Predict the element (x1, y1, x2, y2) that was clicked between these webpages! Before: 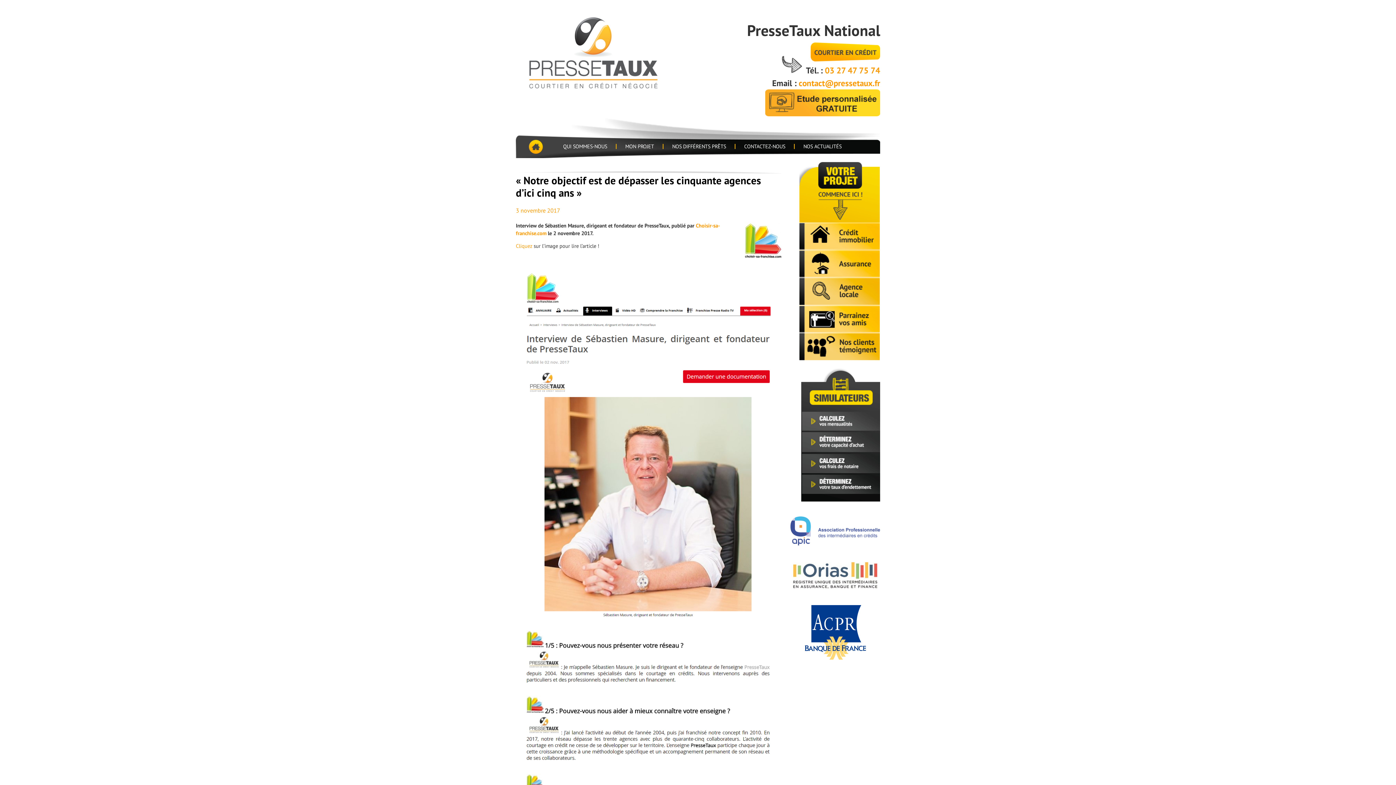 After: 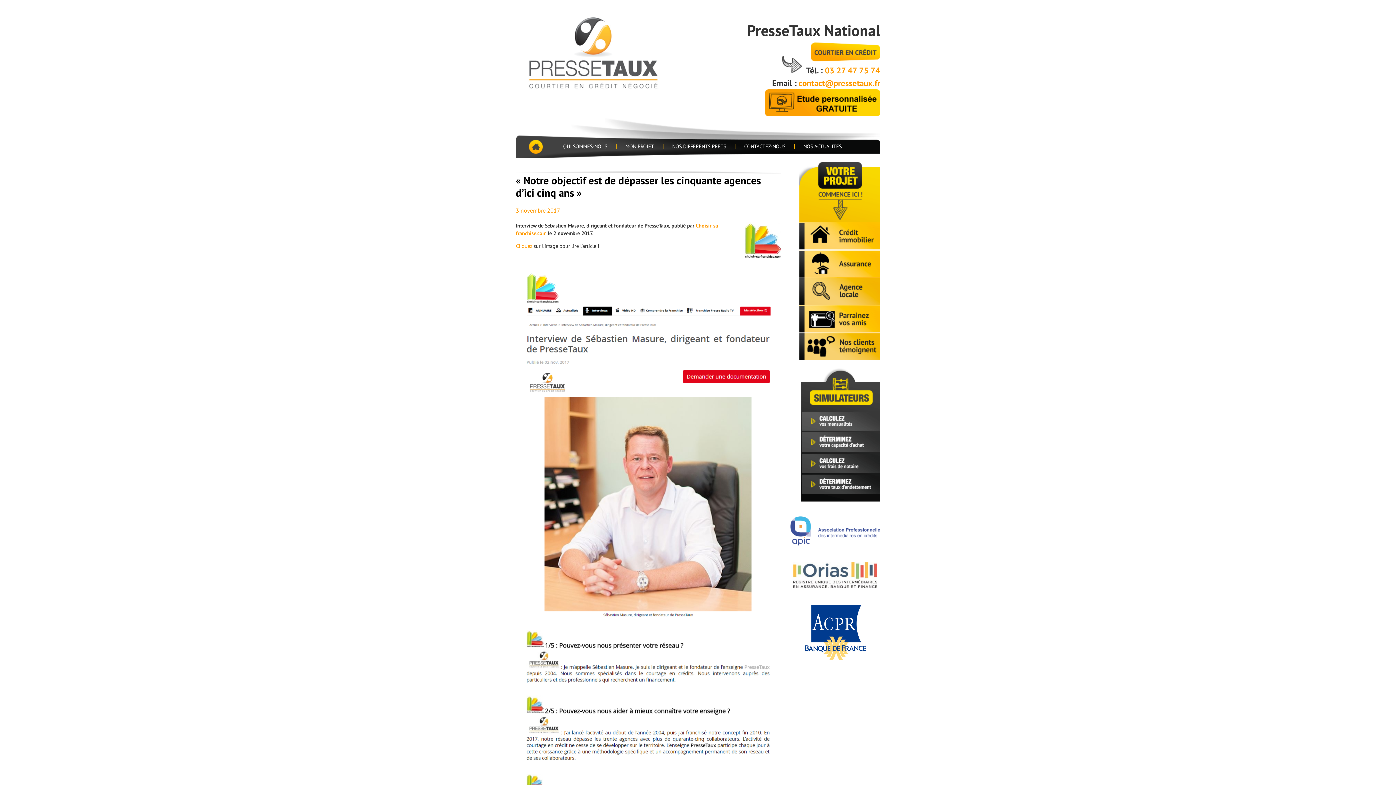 Action: bbox: (801, 496, 880, 503)